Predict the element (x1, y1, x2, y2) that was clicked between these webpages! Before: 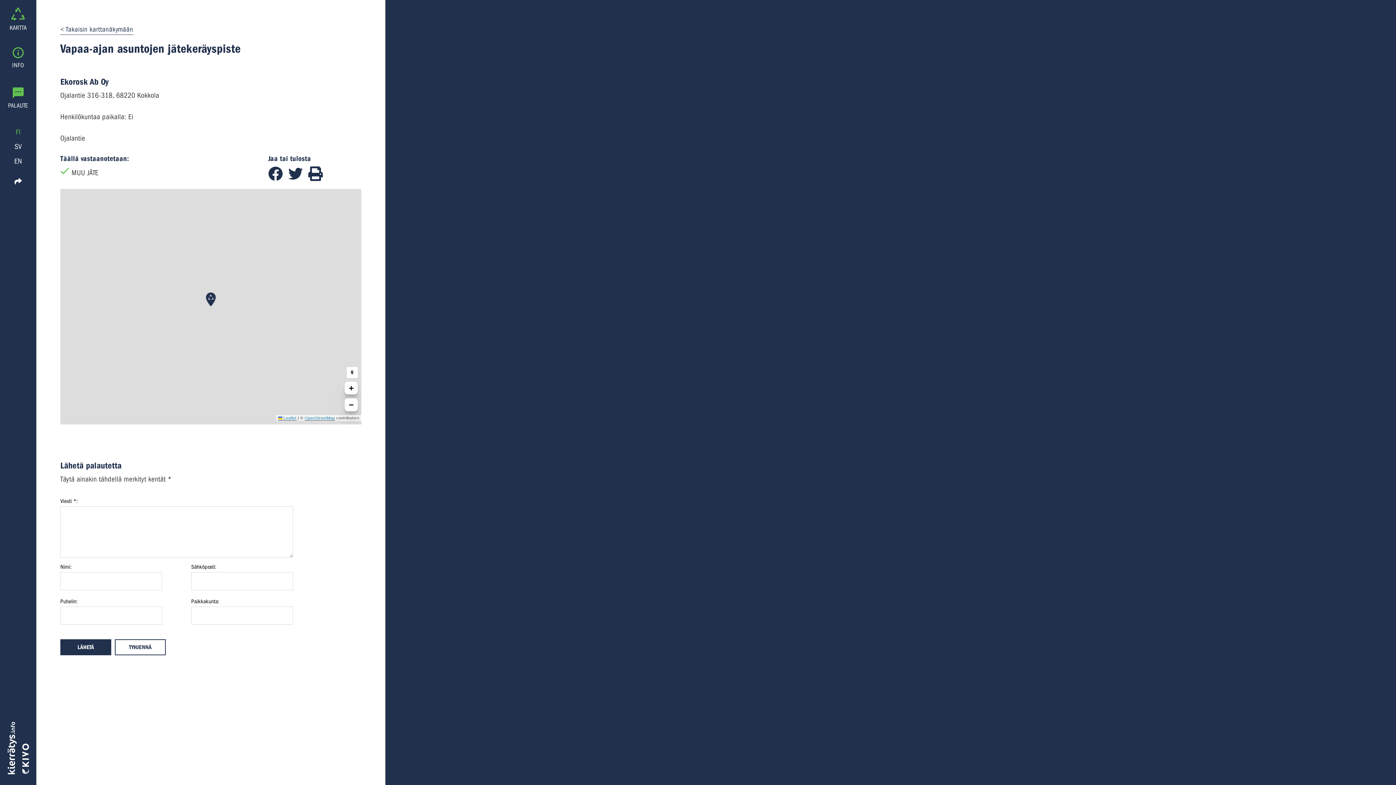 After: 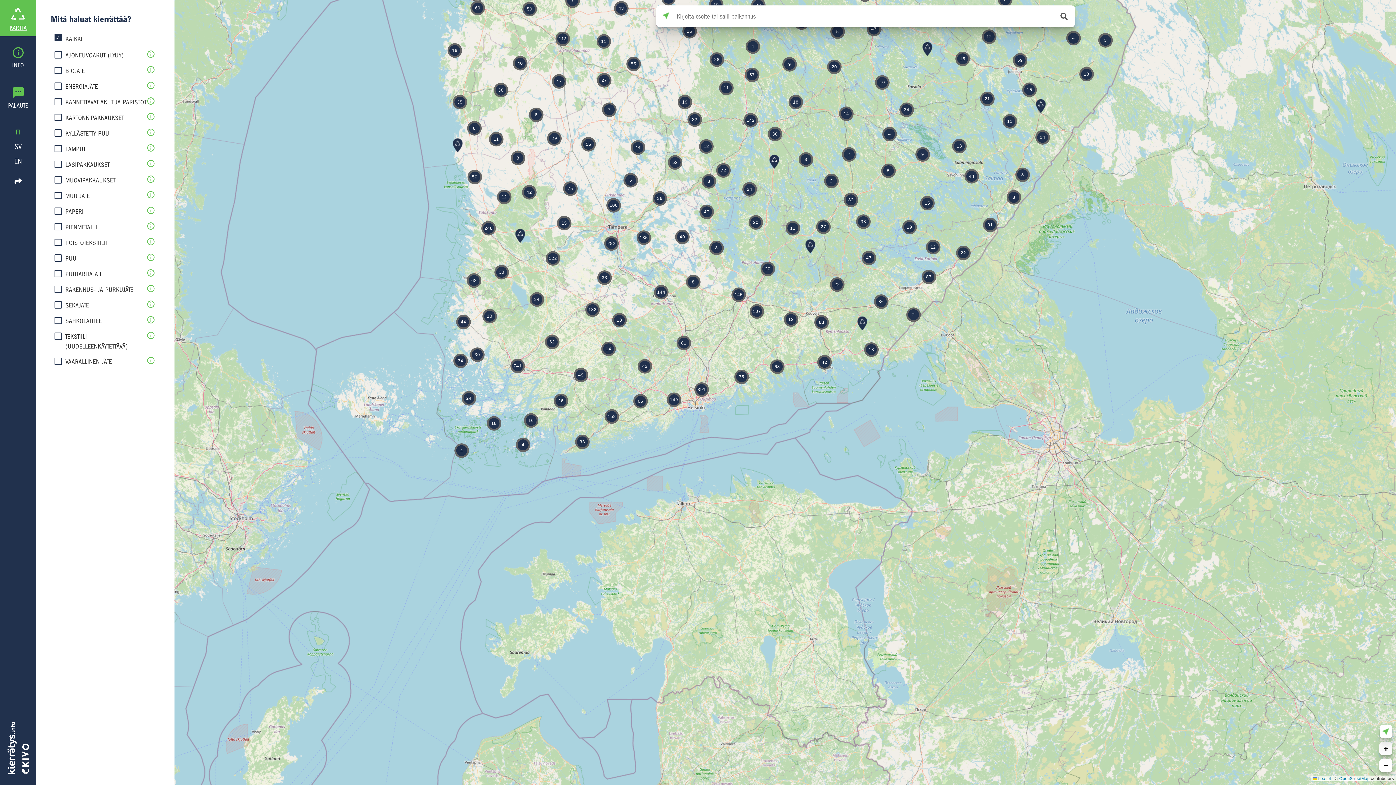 Action: bbox: (0, 0, 36, 36) label: KARTTA